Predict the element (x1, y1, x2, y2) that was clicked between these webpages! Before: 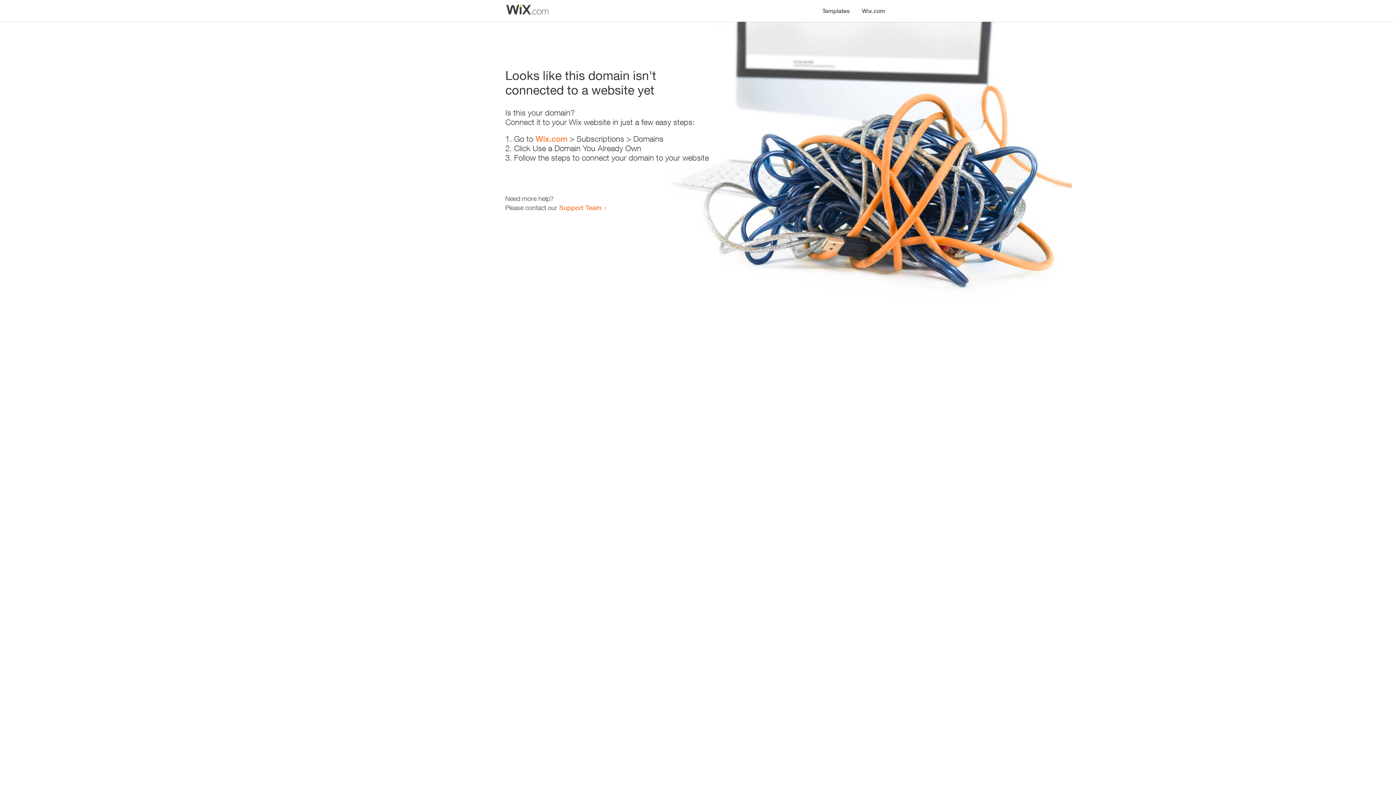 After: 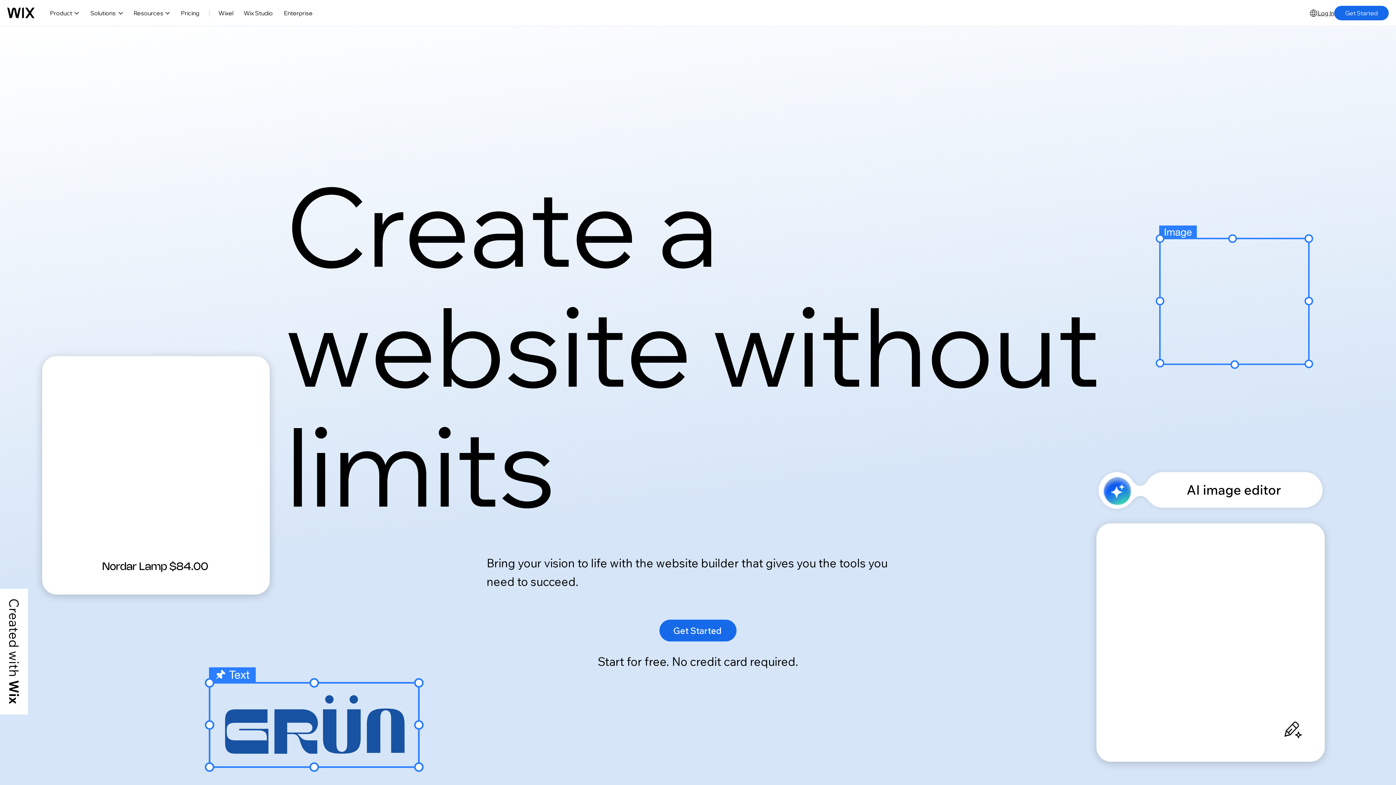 Action: bbox: (535, 134, 567, 143) label: Wix.com